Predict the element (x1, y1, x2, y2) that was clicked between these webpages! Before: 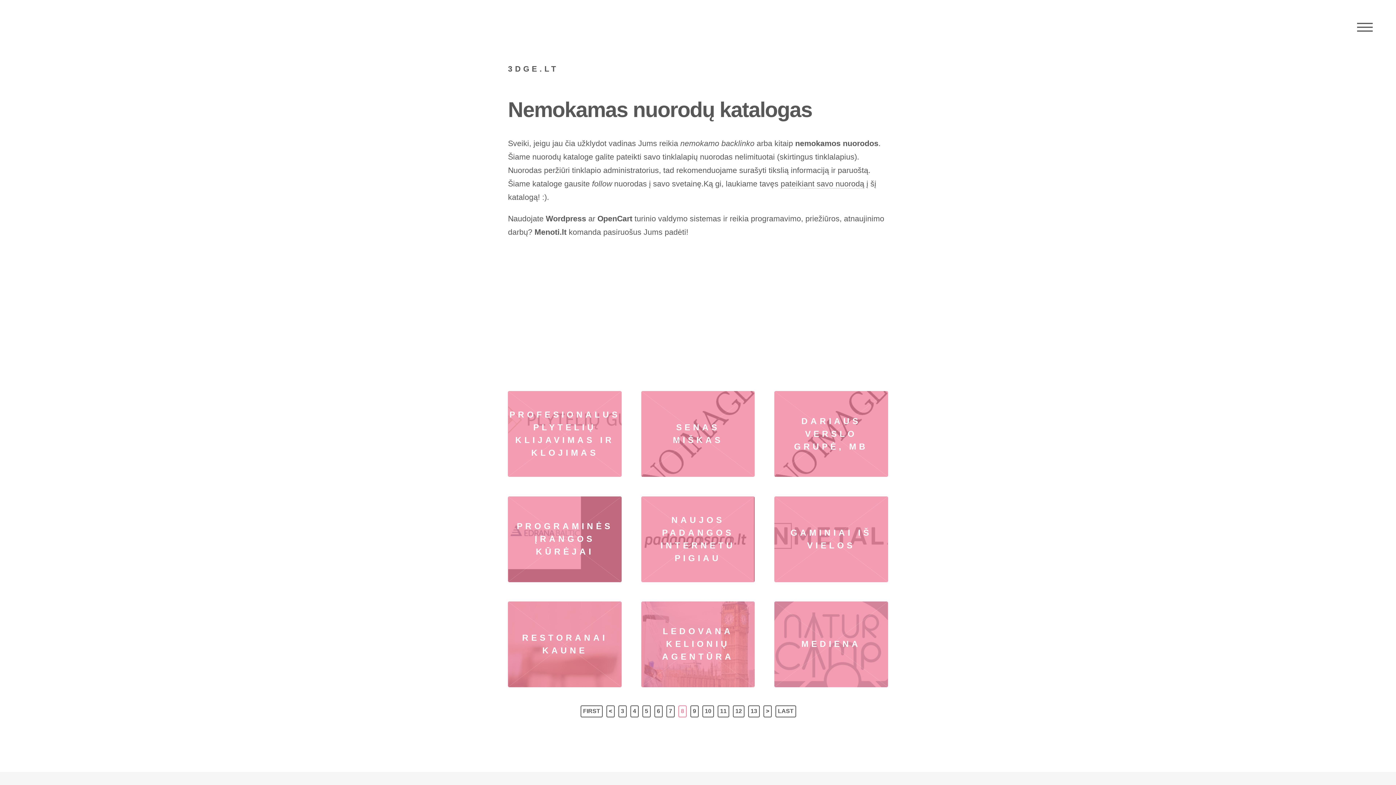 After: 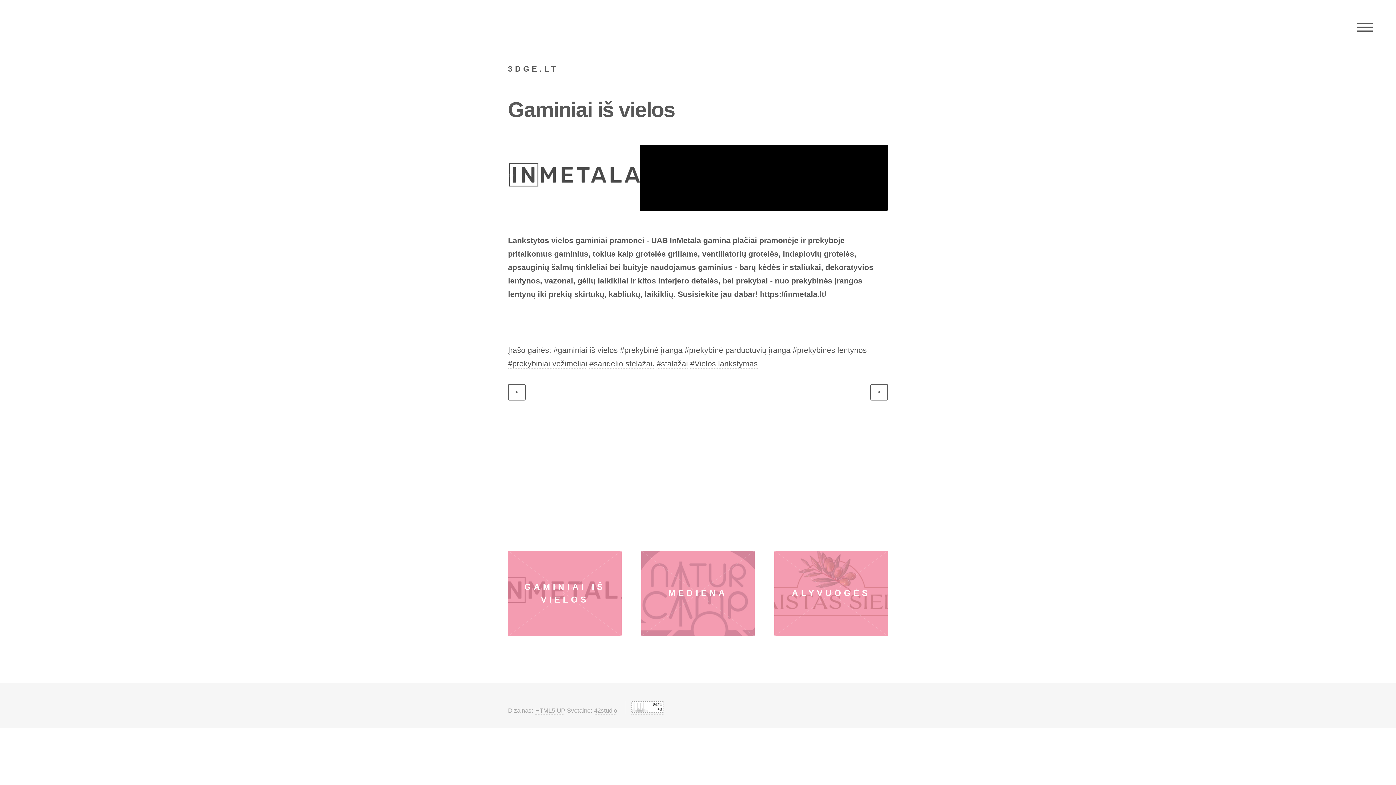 Action: bbox: (774, 496, 888, 582) label: GAMINIAI IŠ VIELOS